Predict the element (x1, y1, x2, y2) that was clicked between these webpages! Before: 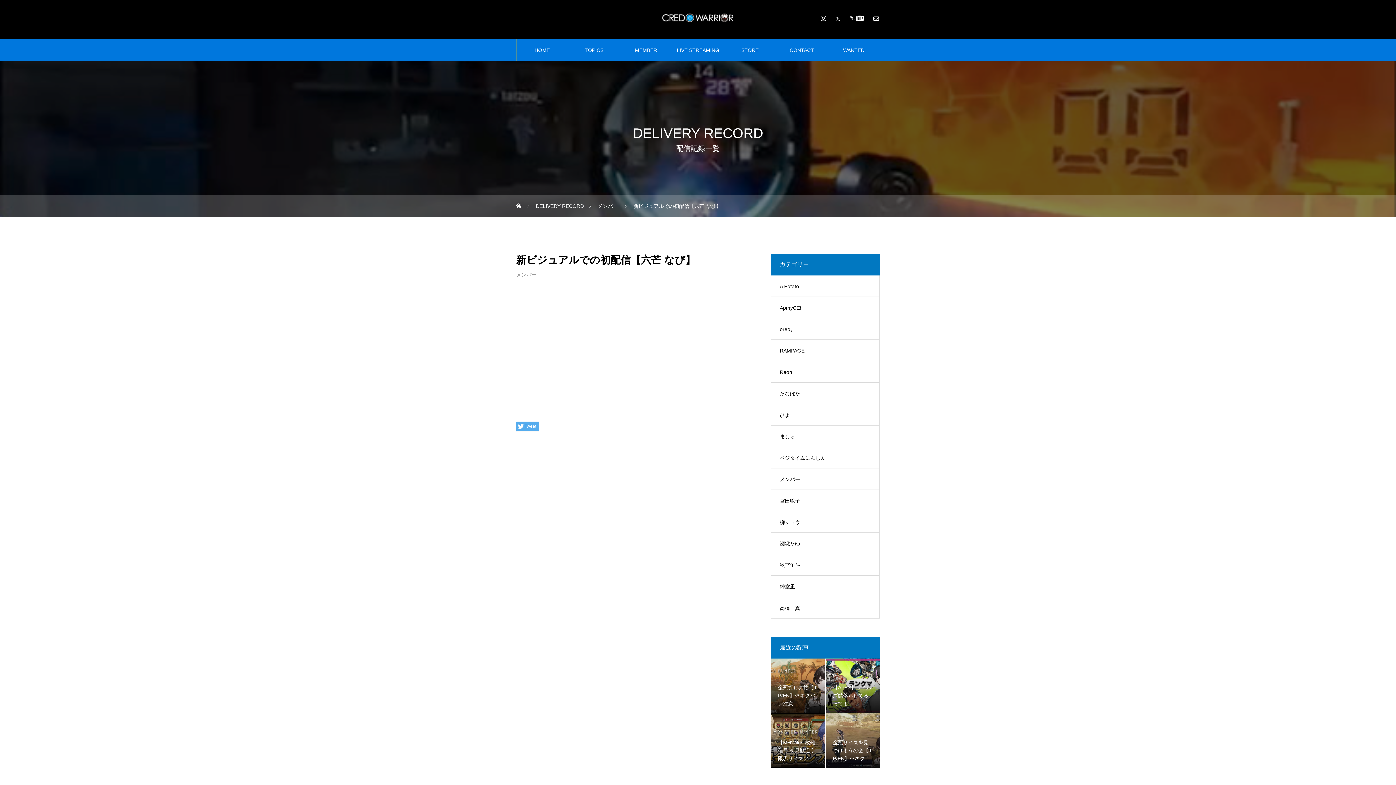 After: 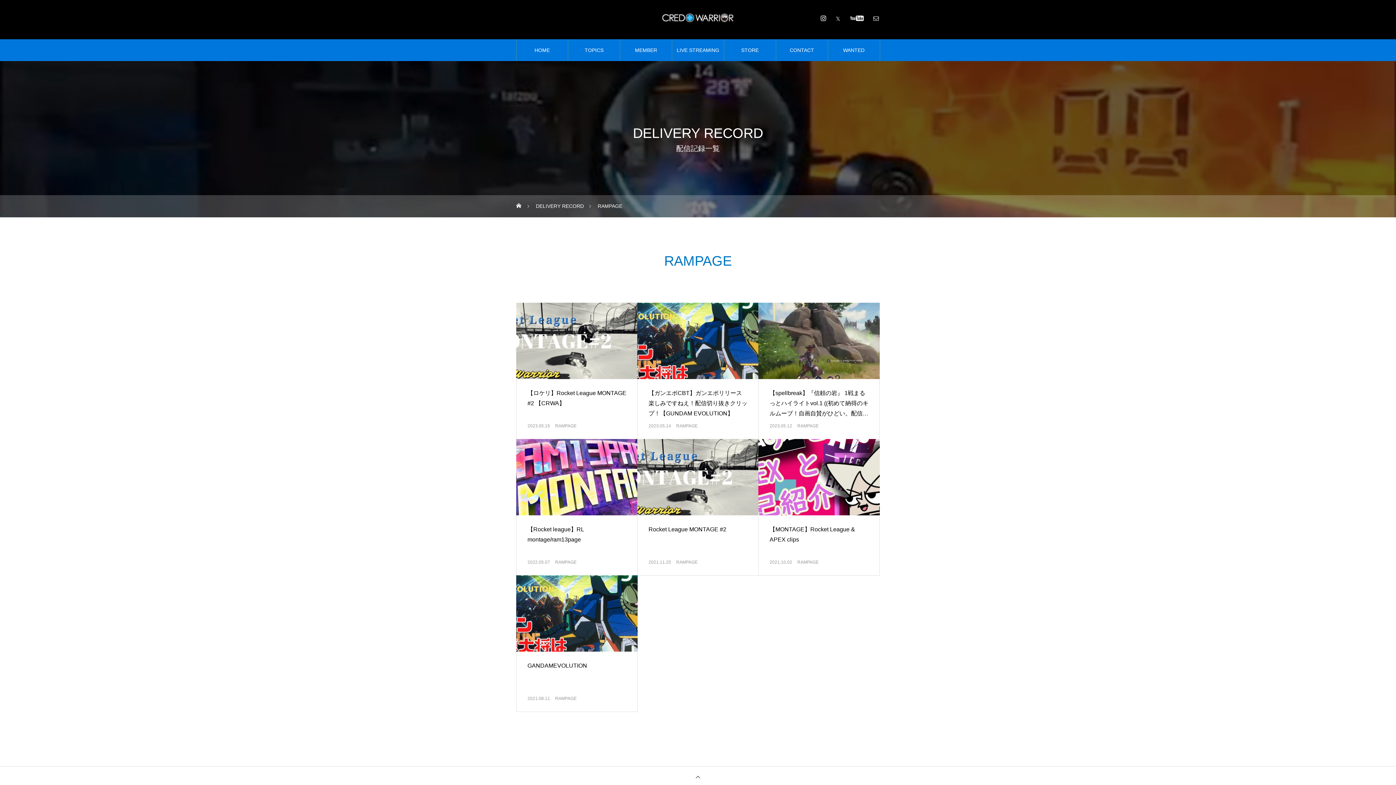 Action: label: RAMPAGE bbox: (770, 339, 880, 361)